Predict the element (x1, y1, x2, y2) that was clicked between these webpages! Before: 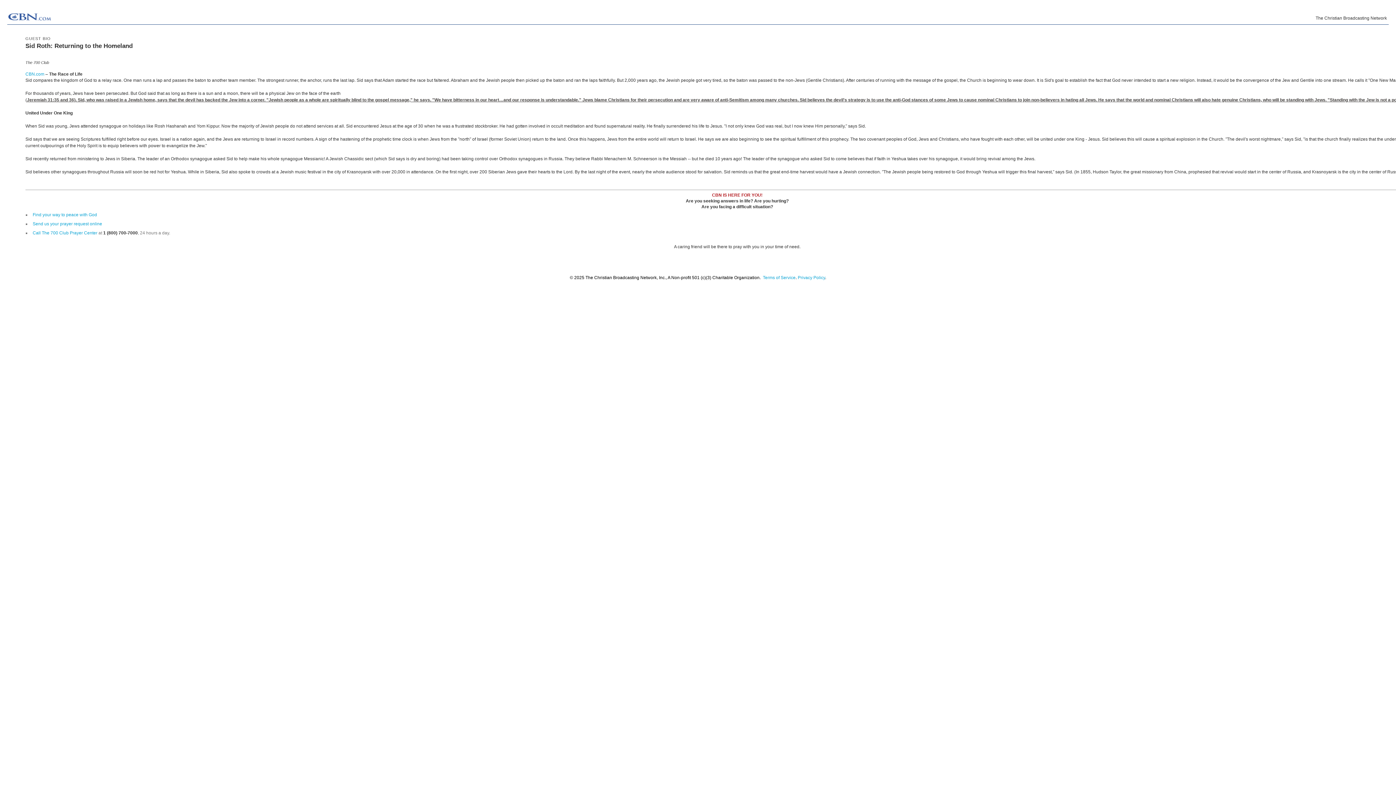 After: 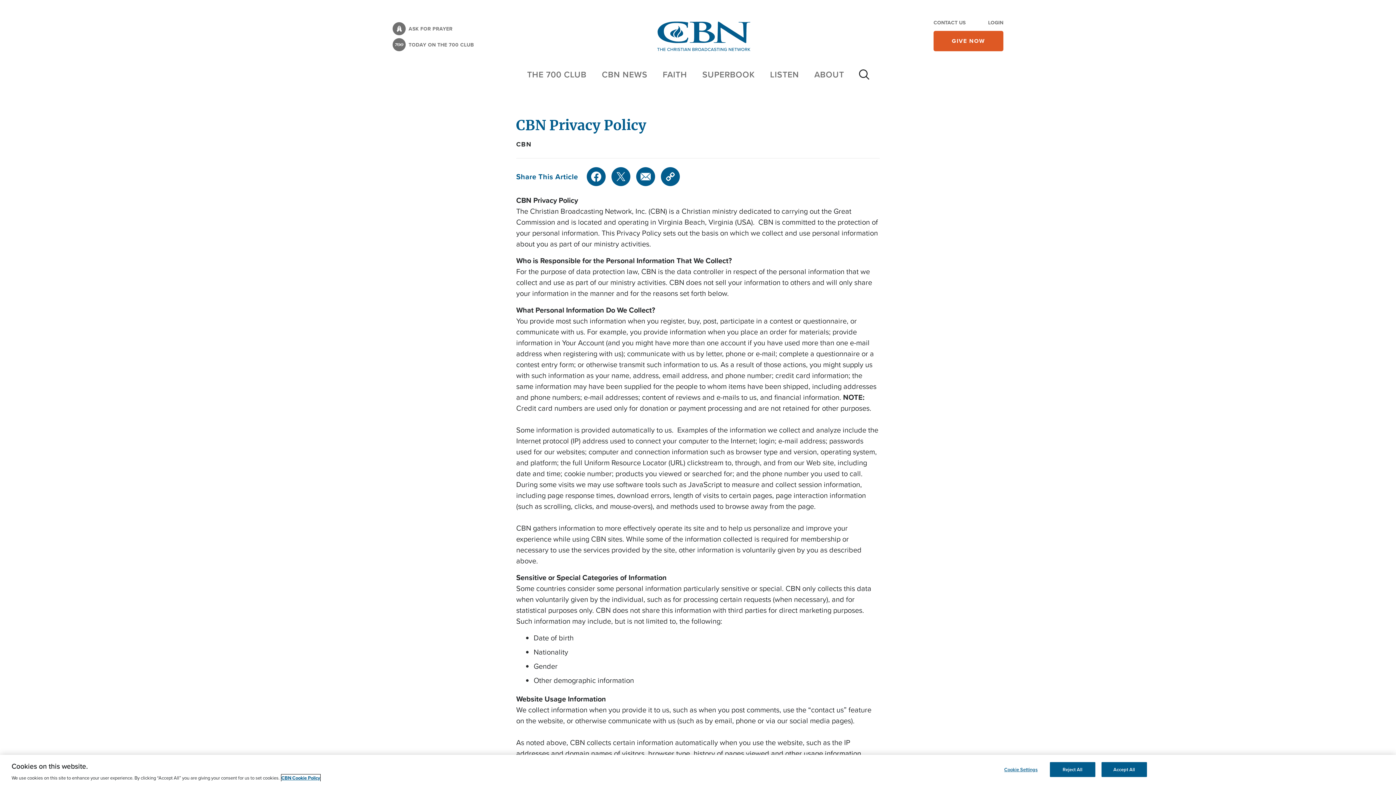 Action: label: Privacy Policy bbox: (798, 275, 825, 280)